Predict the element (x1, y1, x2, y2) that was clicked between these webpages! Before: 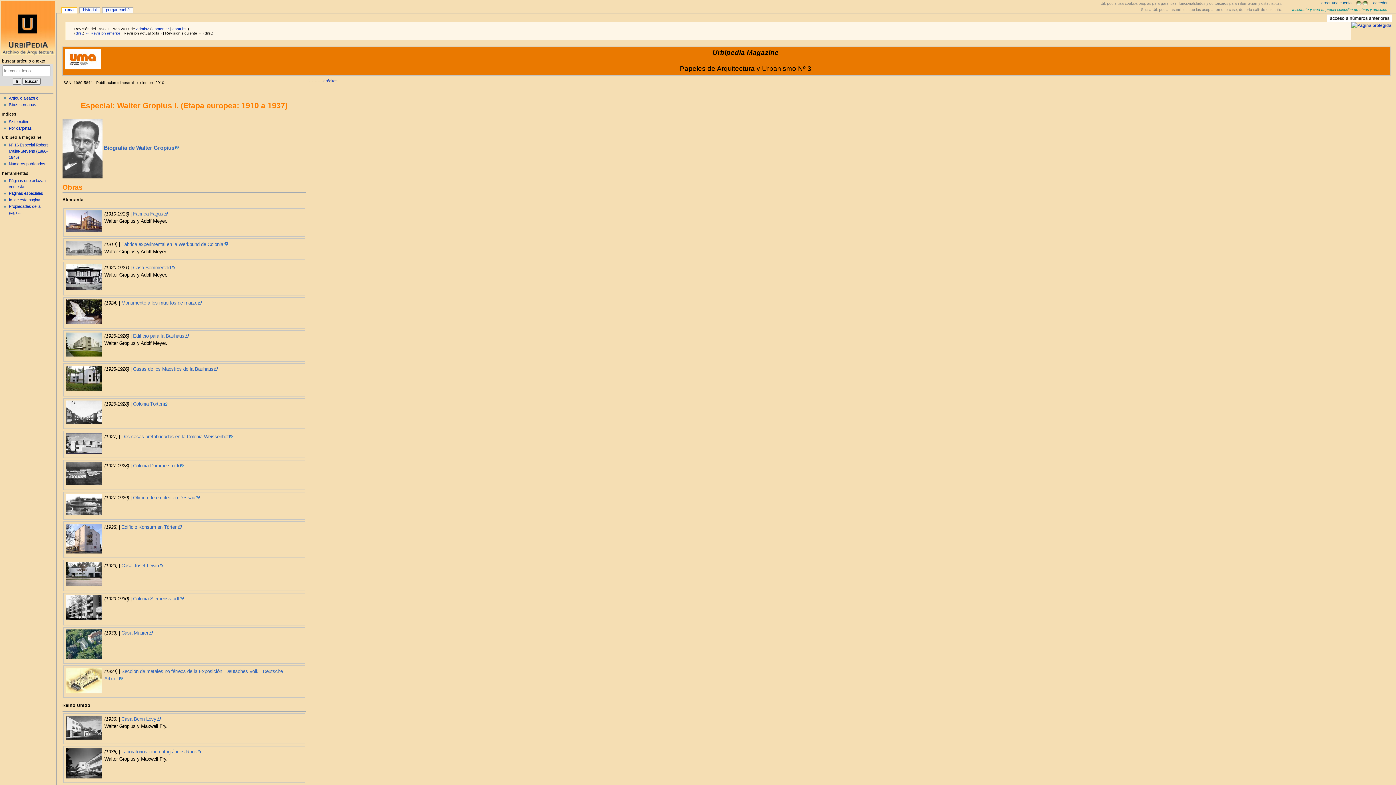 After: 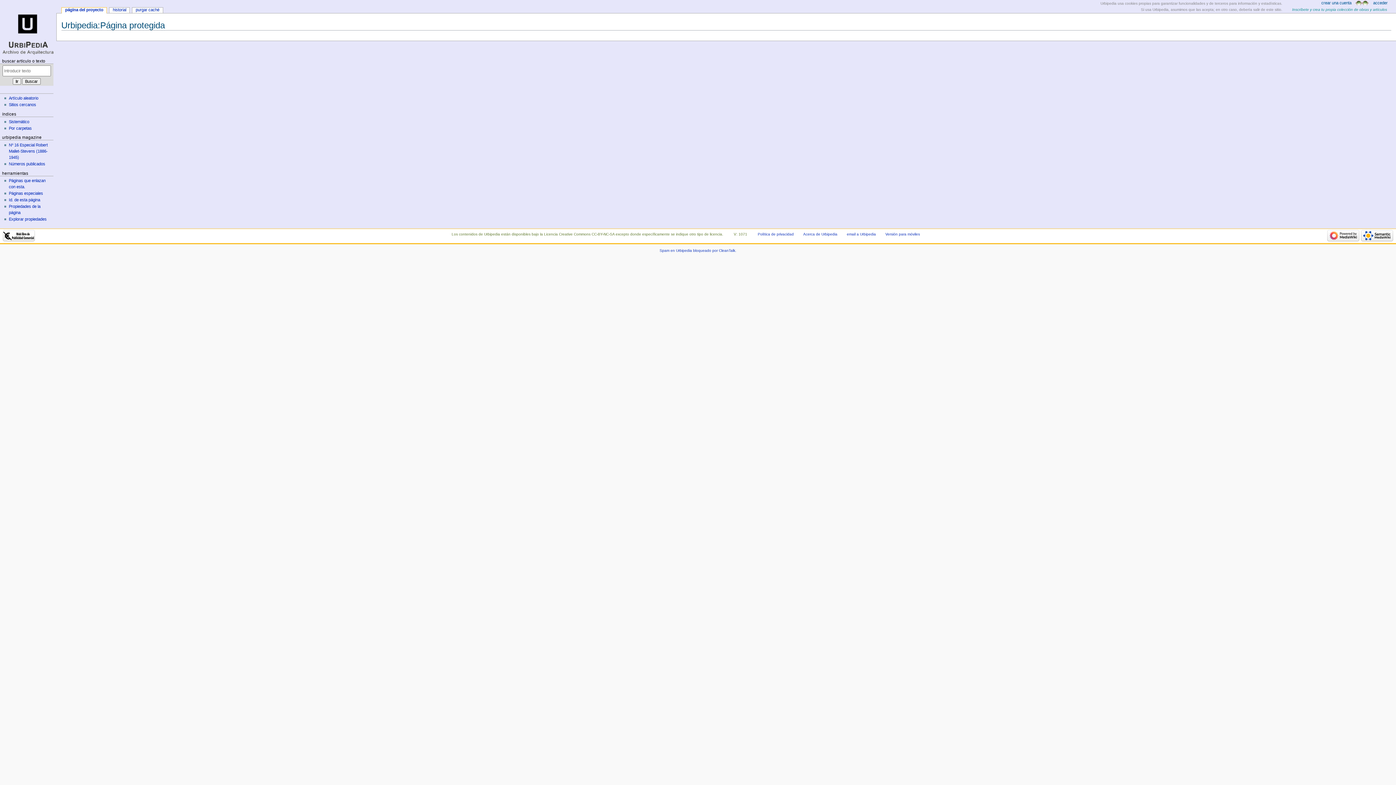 Action: bbox: (1351, 22, 1391, 27)